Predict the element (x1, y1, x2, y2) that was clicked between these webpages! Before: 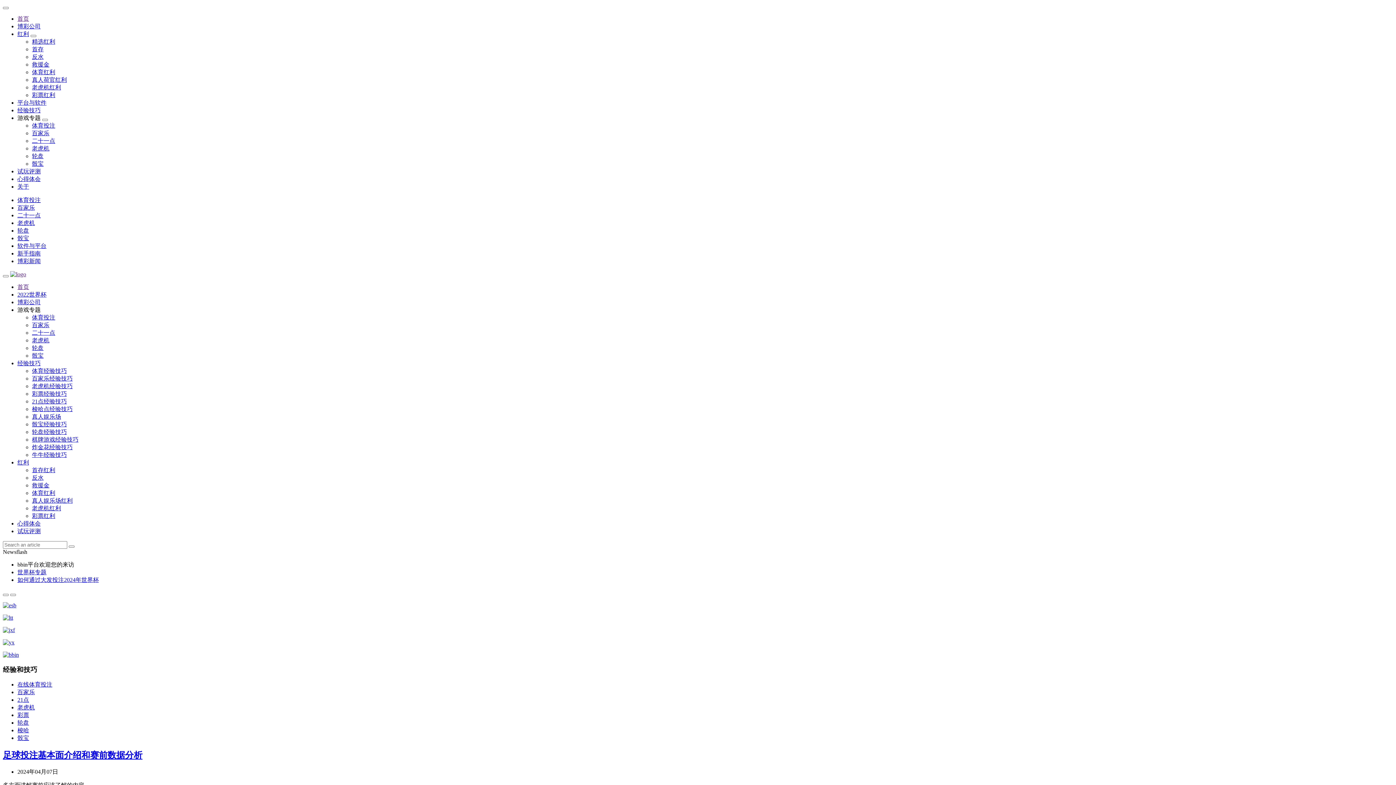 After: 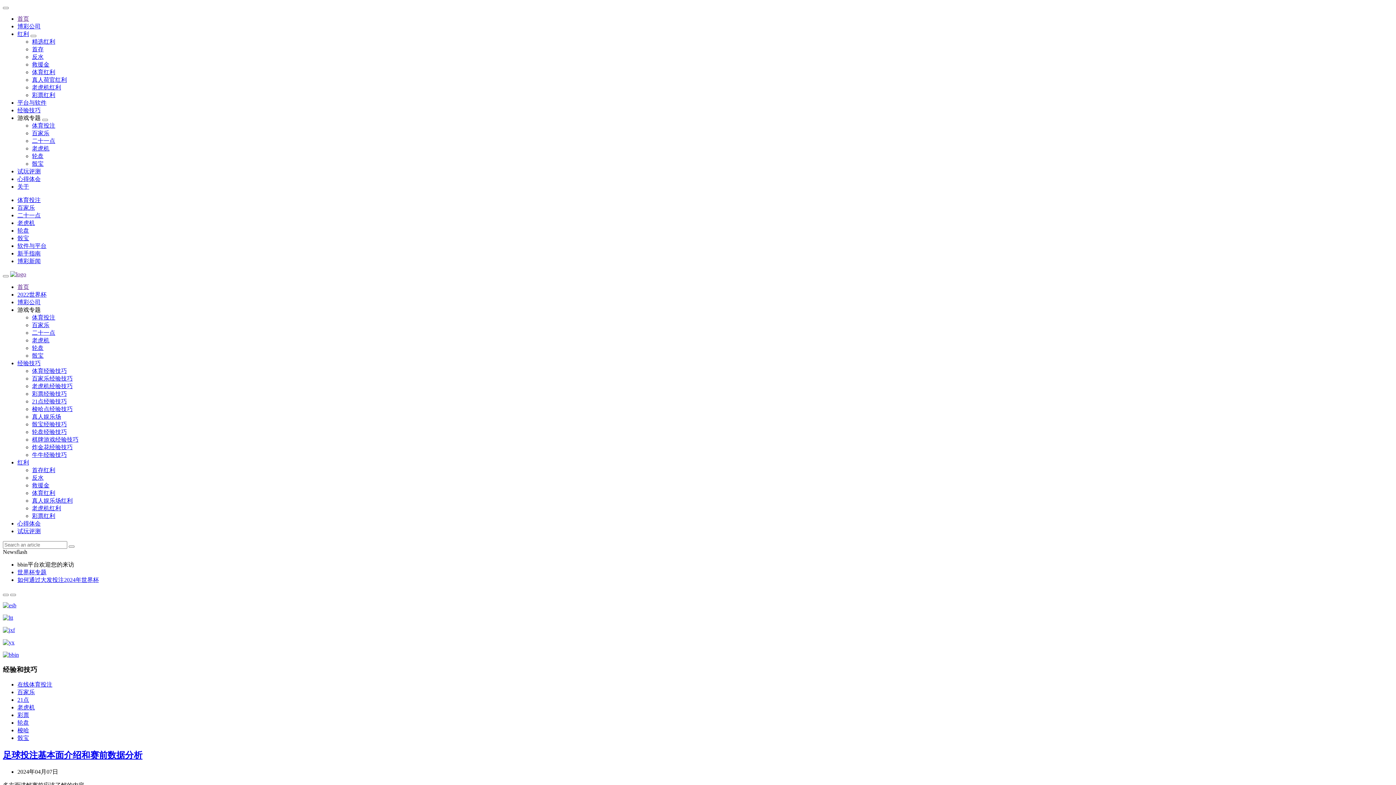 Action: bbox: (32, 505, 61, 511) label: 老虎机红利